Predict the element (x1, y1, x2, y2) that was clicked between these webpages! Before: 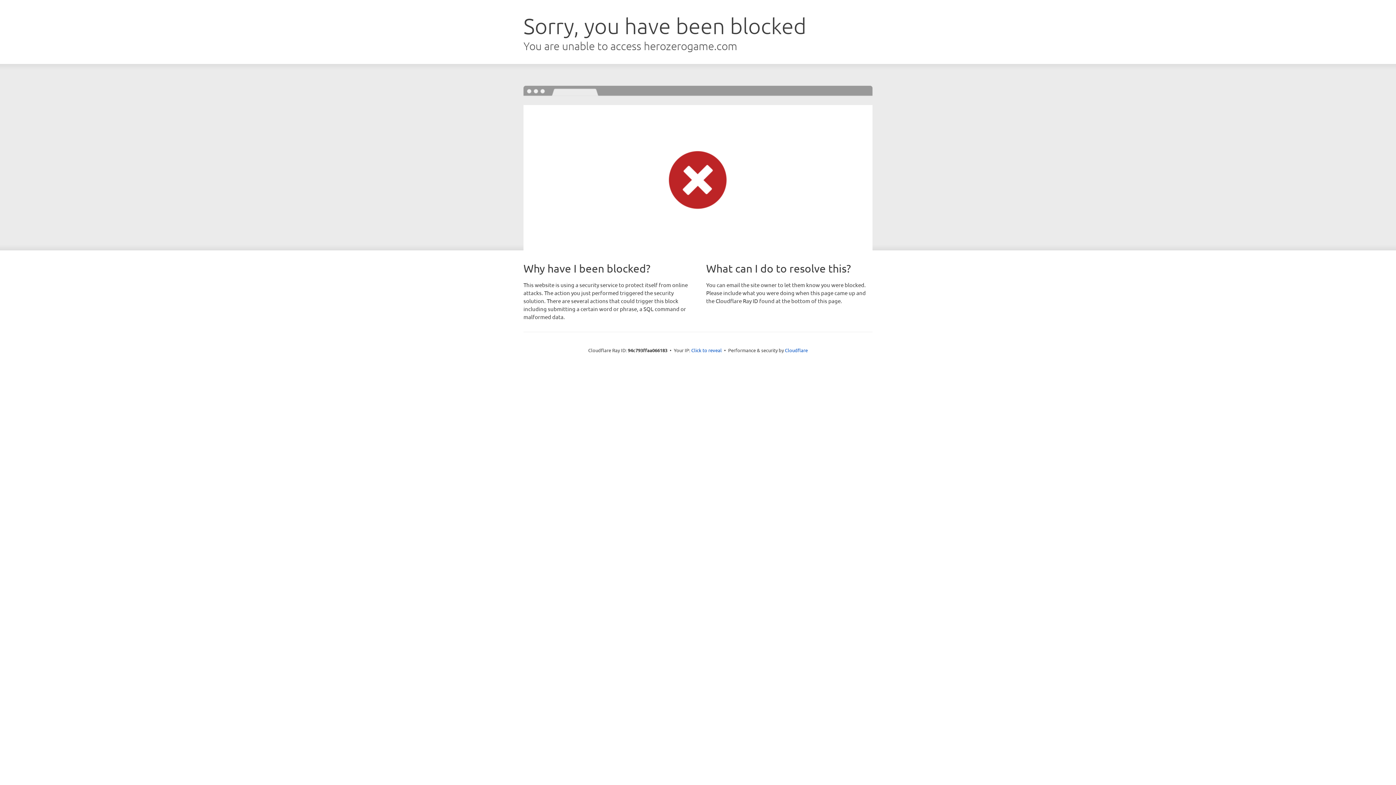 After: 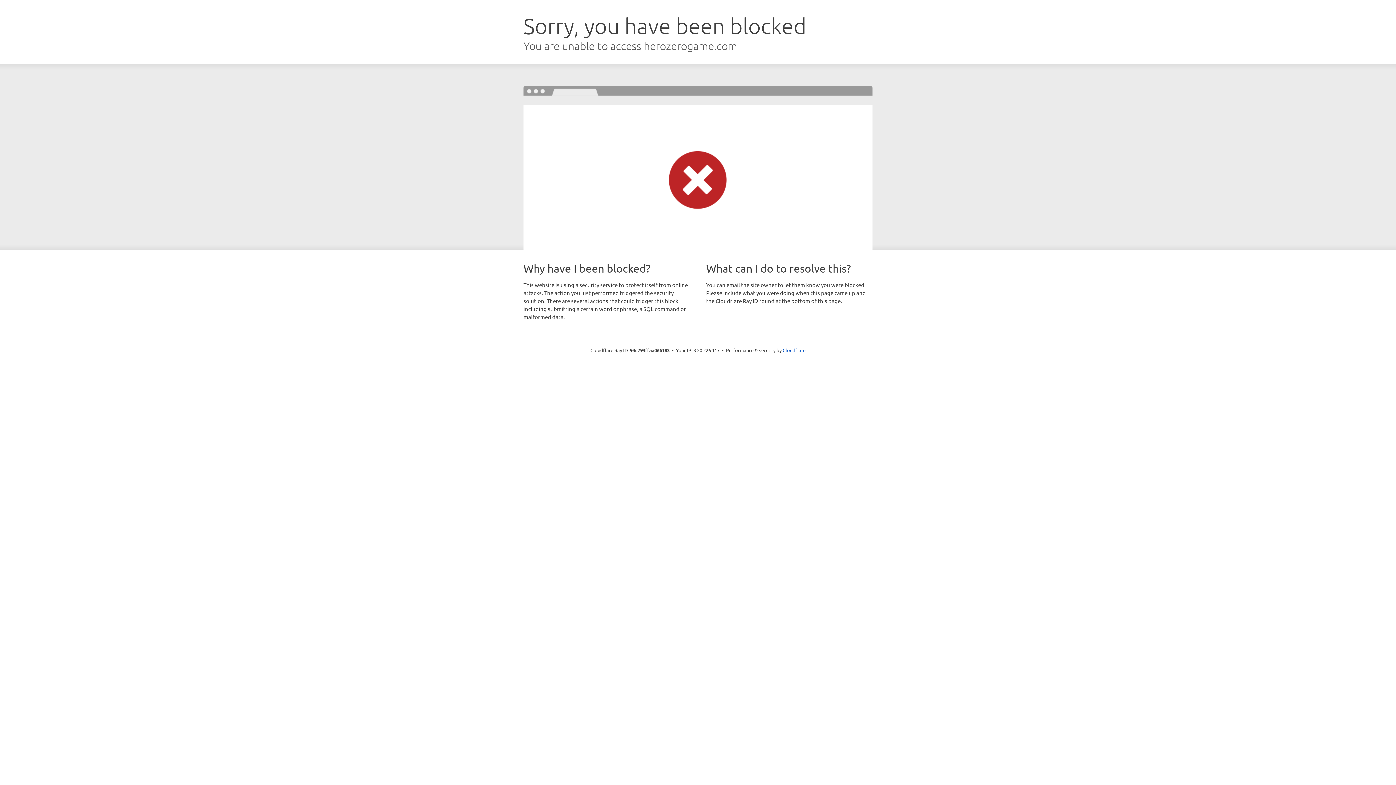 Action: bbox: (691, 346, 722, 353) label: Click to reveal